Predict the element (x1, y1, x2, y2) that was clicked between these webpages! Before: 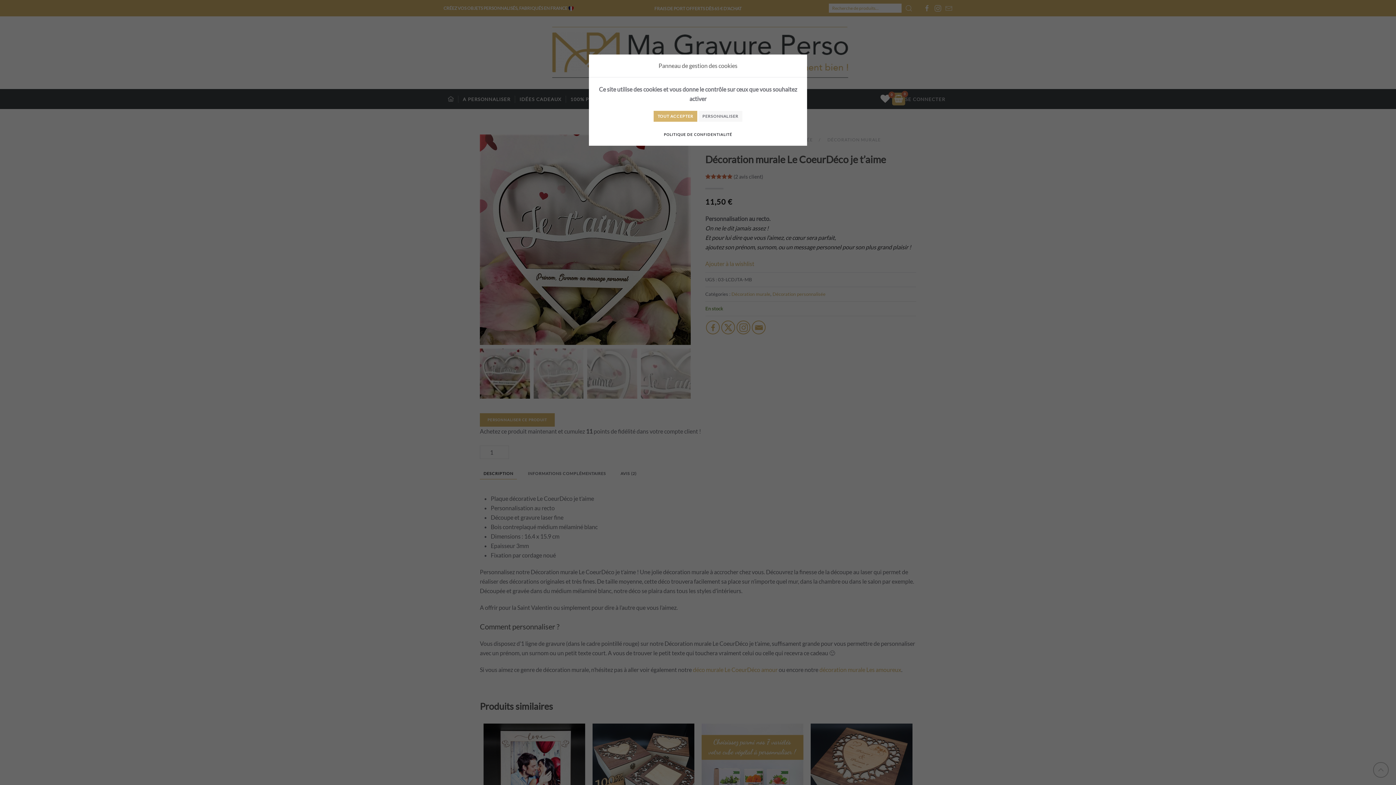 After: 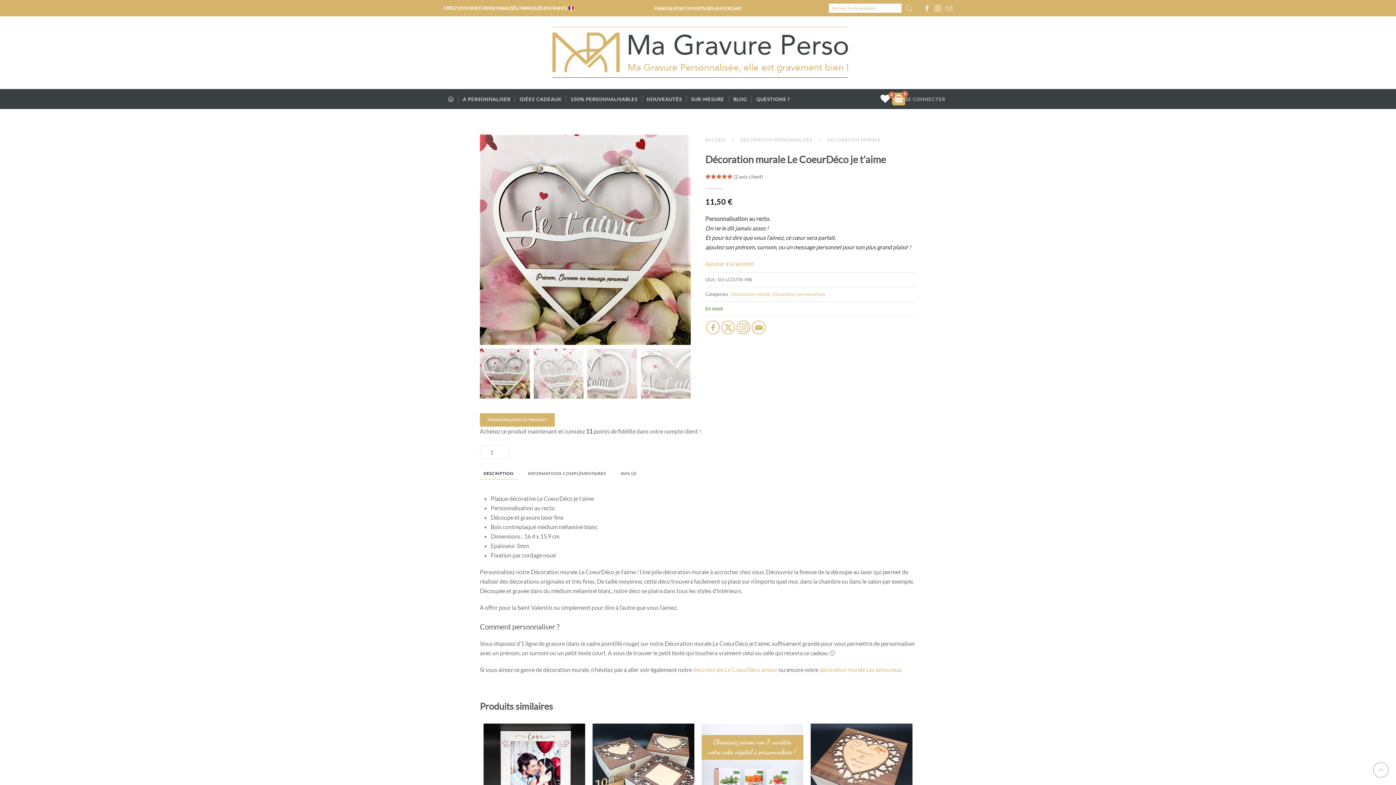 Action: label: TOUT ACCEPTER bbox: (653, 110, 697, 121)